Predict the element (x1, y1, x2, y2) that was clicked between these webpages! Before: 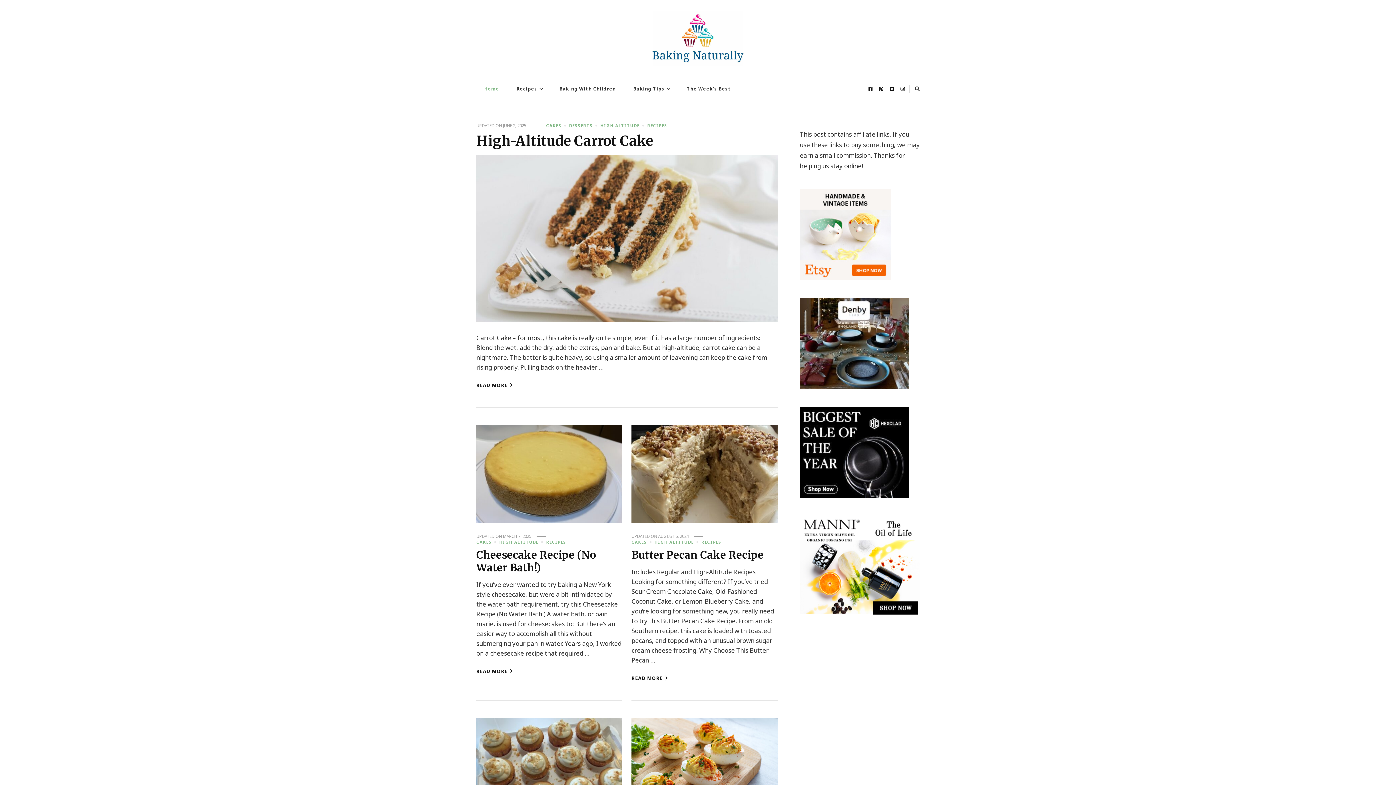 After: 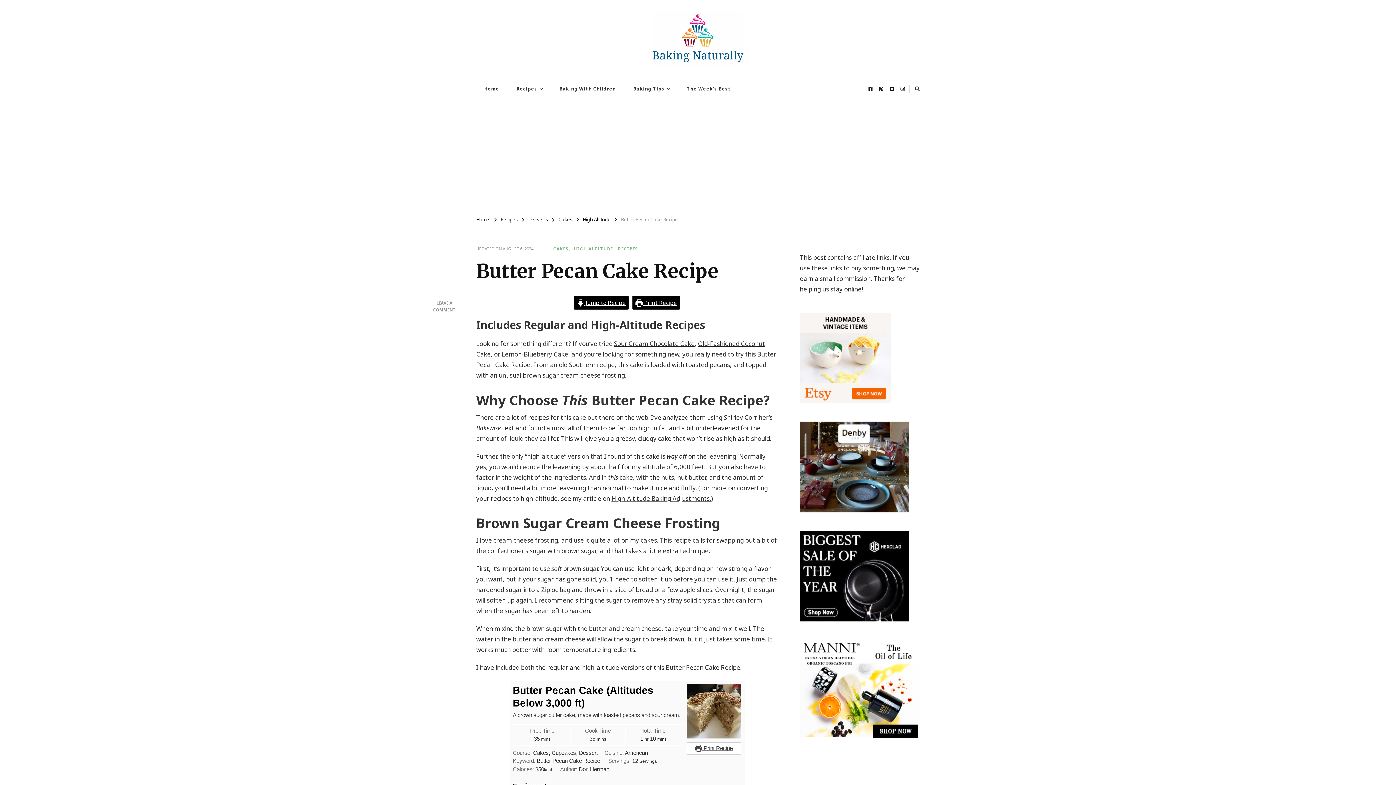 Action: bbox: (631, 426, 777, 434)